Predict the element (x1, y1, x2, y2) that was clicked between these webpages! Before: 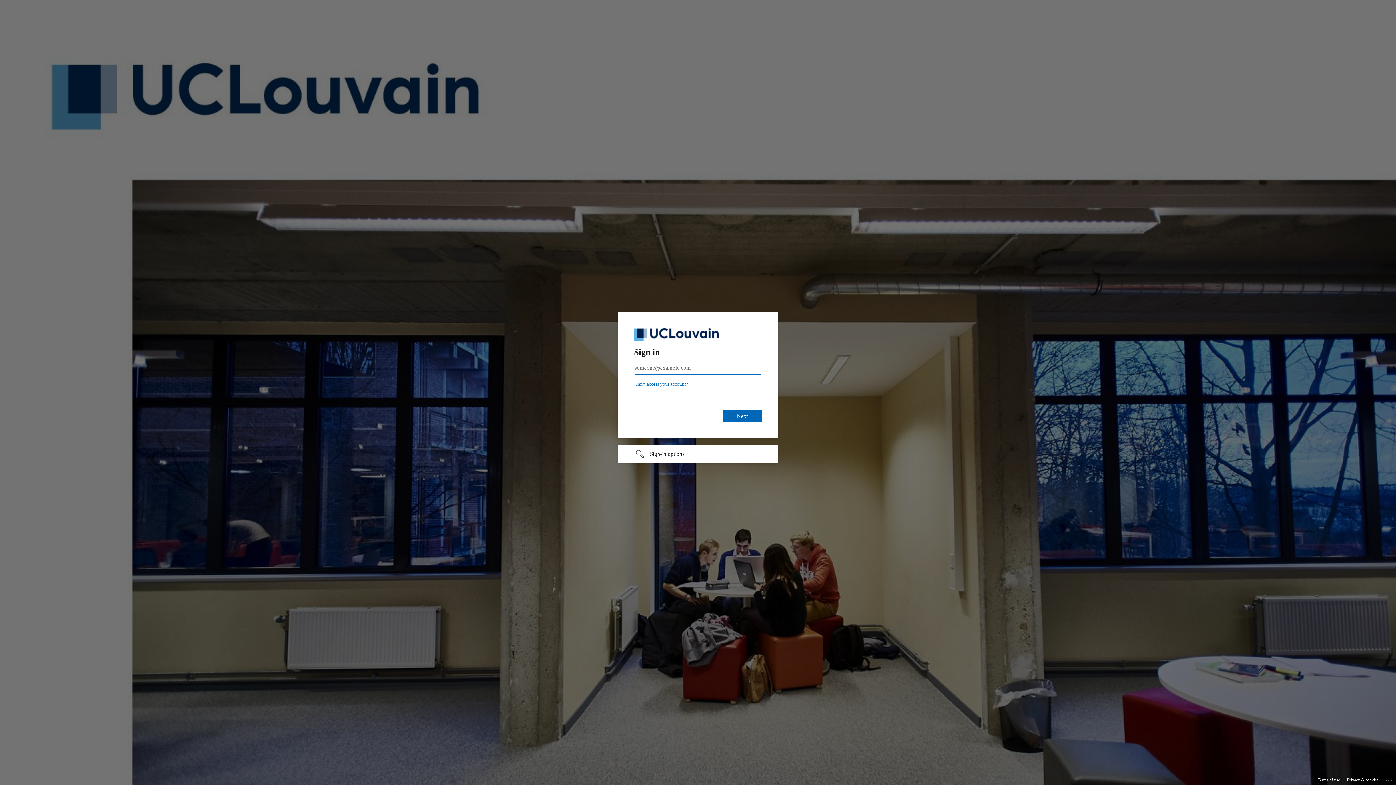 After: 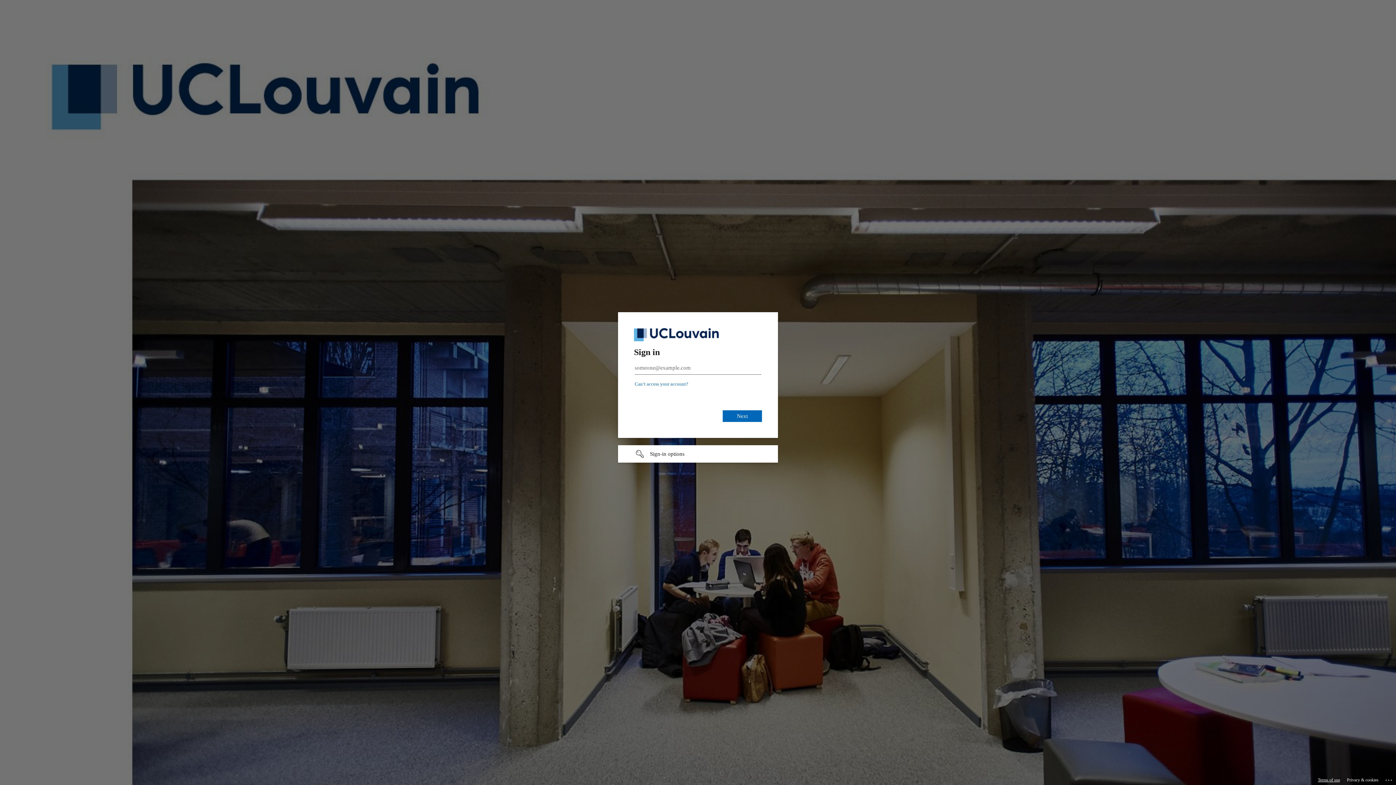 Action: bbox: (1318, 775, 1340, 785) label: Terms of use